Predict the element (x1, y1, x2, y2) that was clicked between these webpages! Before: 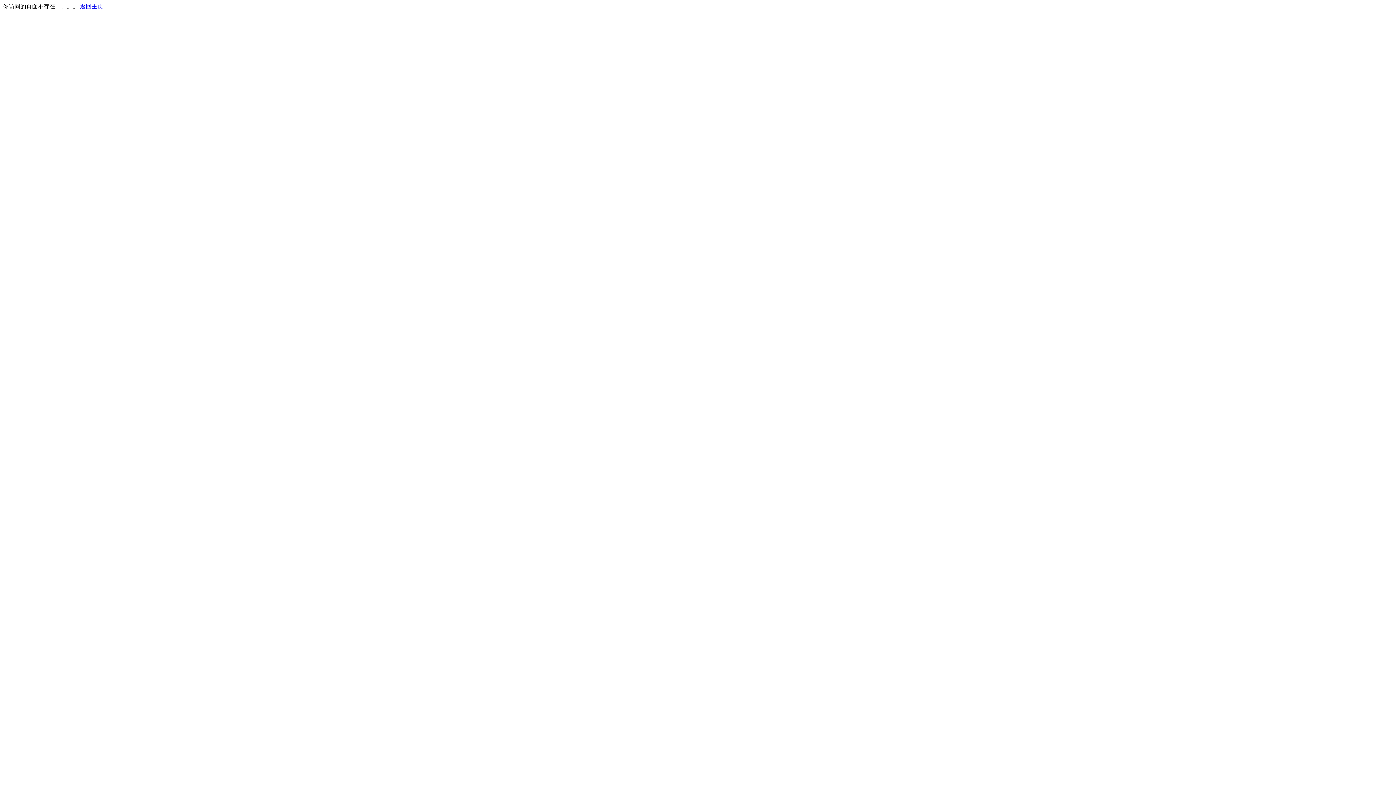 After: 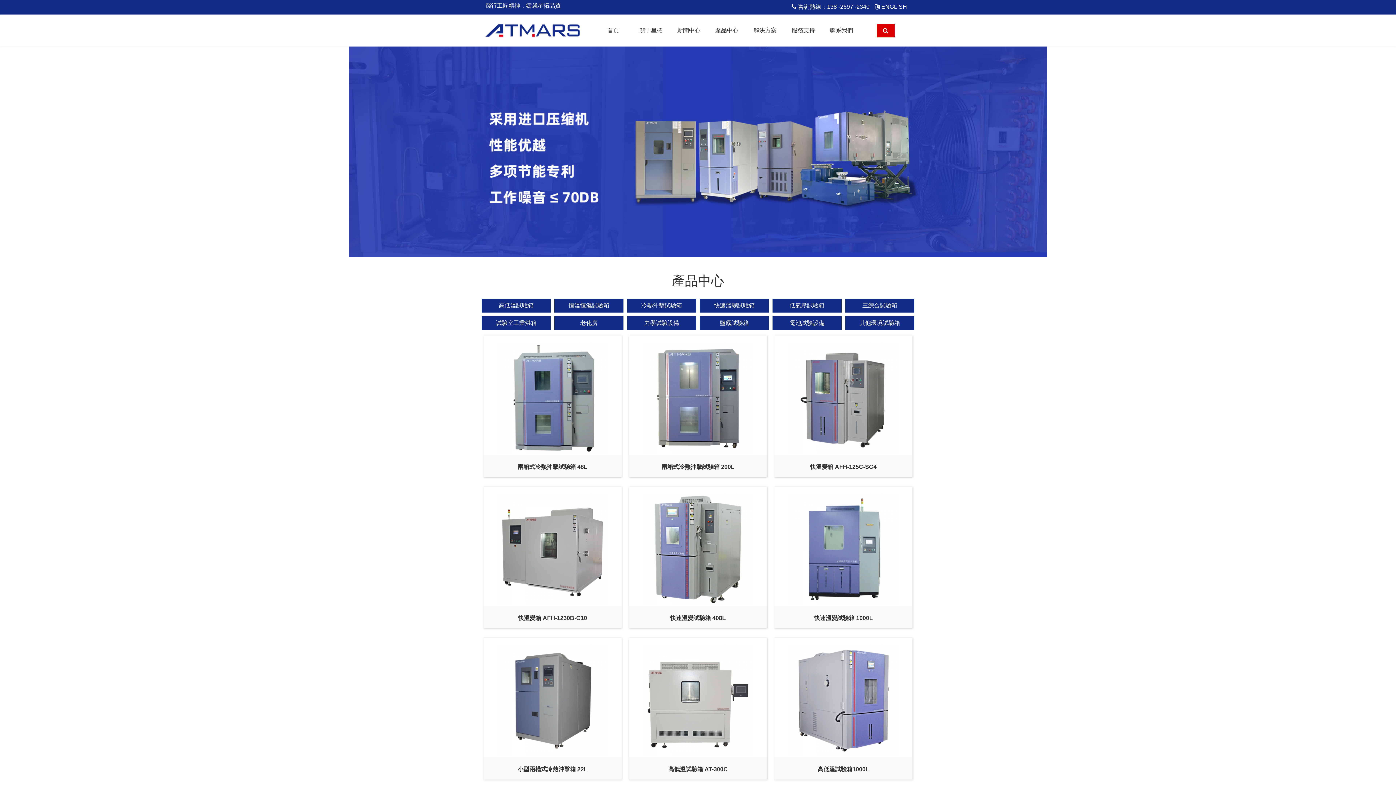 Action: label: 返回主页 bbox: (80, 3, 103, 9)